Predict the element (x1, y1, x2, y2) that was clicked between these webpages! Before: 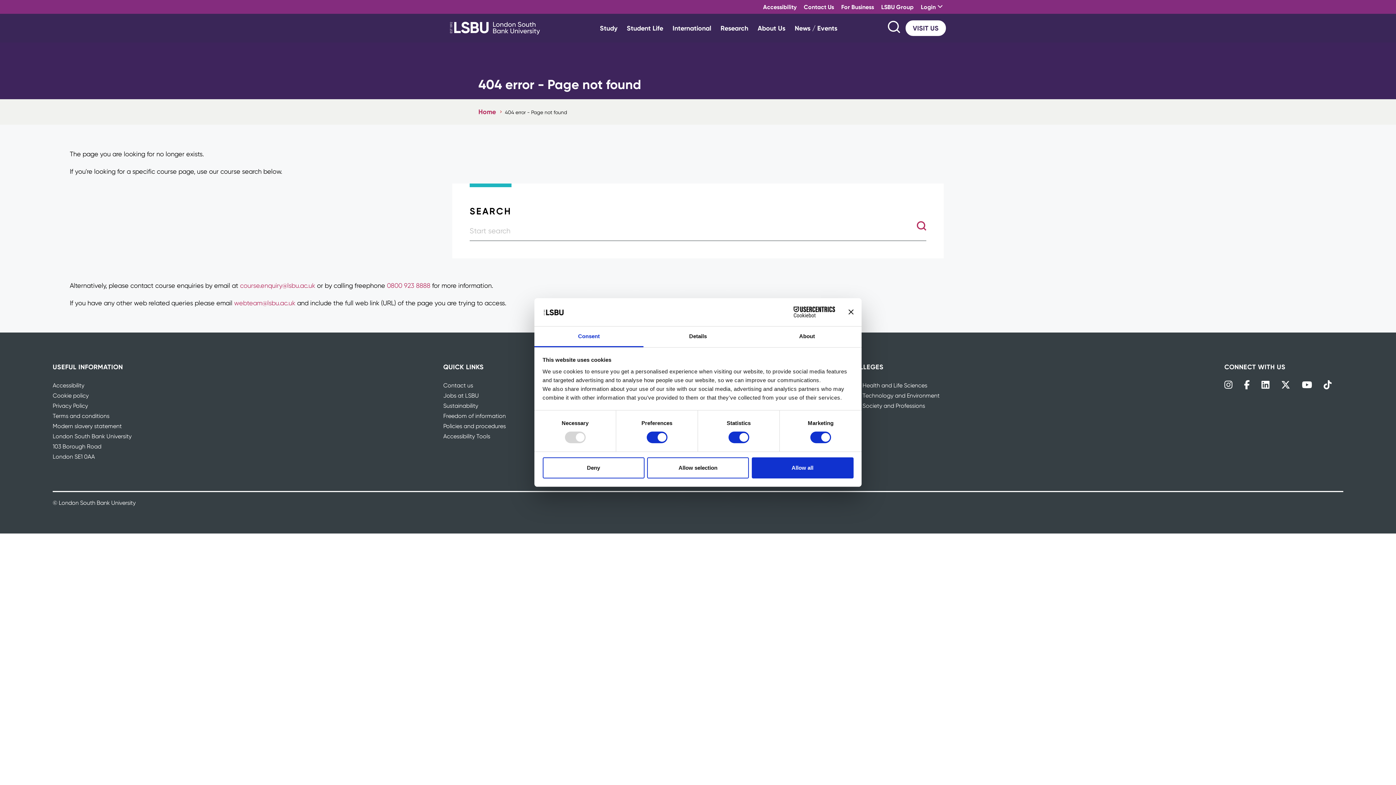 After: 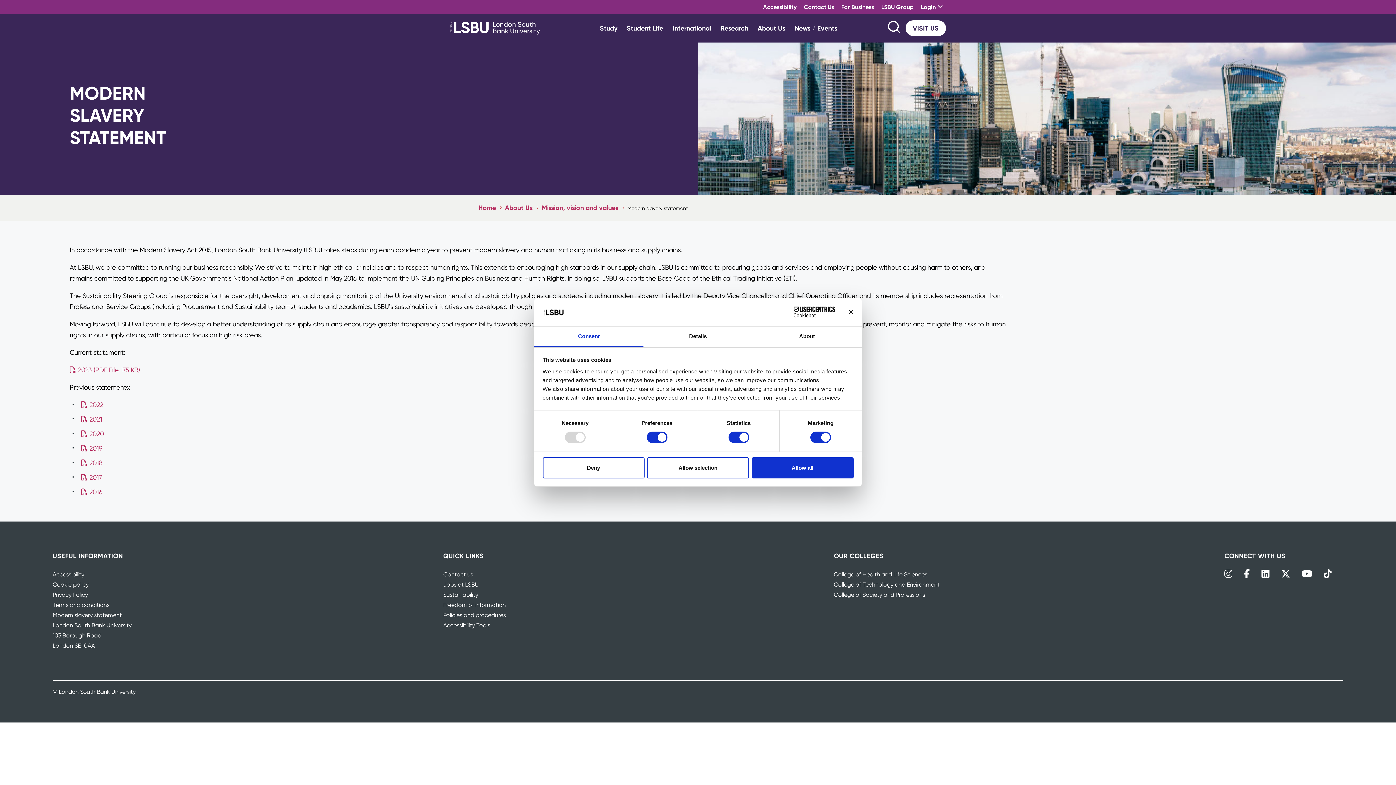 Action: label: Modern slavery statement bbox: (52, 422, 121, 429)